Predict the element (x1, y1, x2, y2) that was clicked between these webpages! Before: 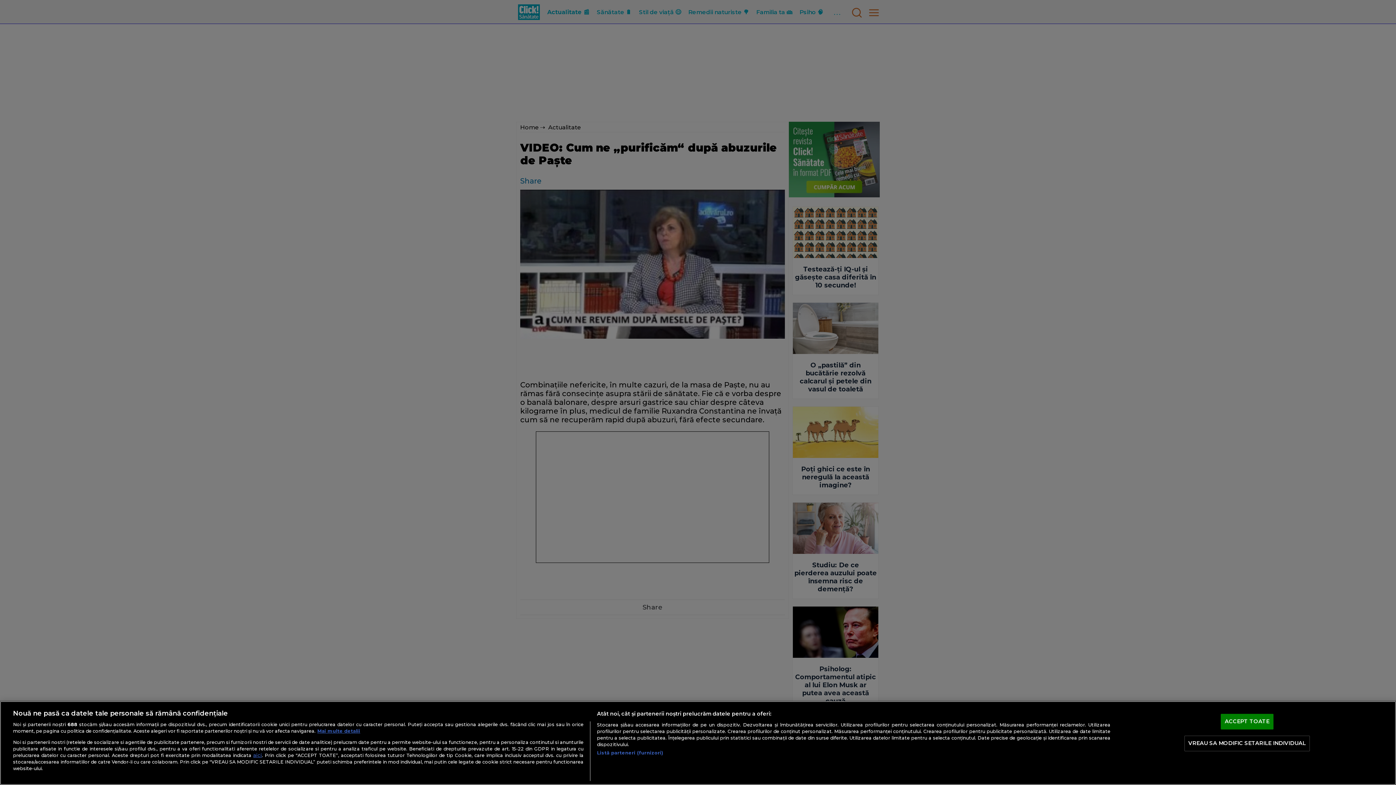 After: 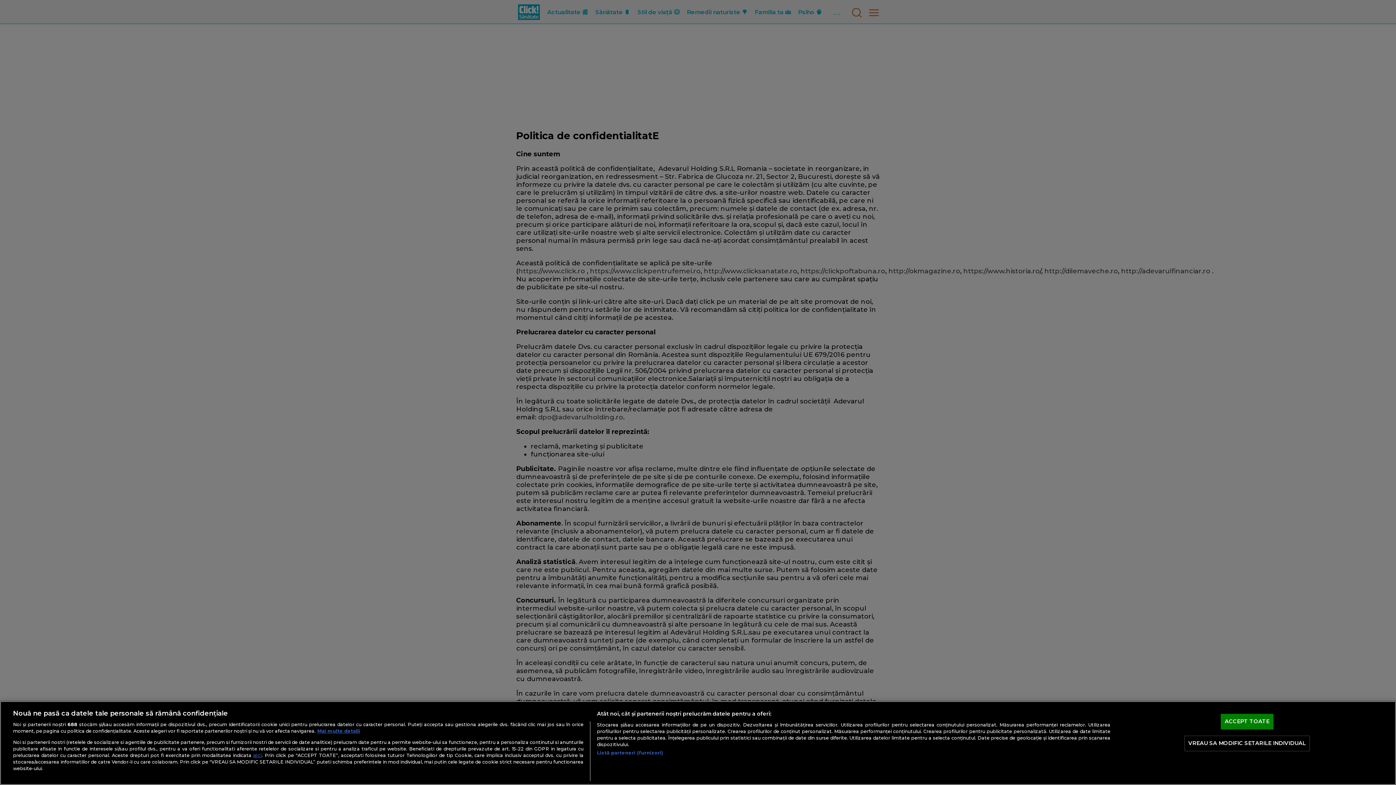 Action: label: aici bbox: (253, 752, 262, 758)